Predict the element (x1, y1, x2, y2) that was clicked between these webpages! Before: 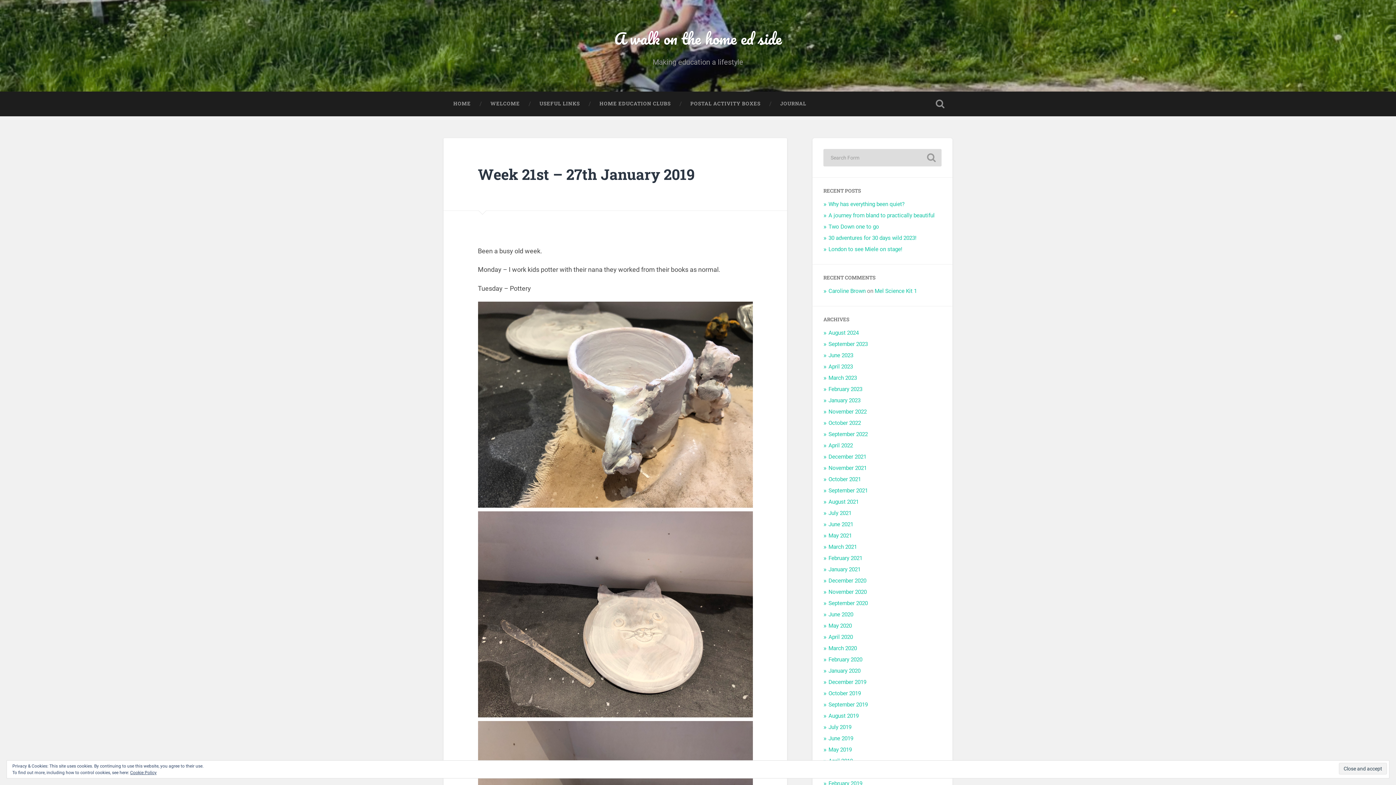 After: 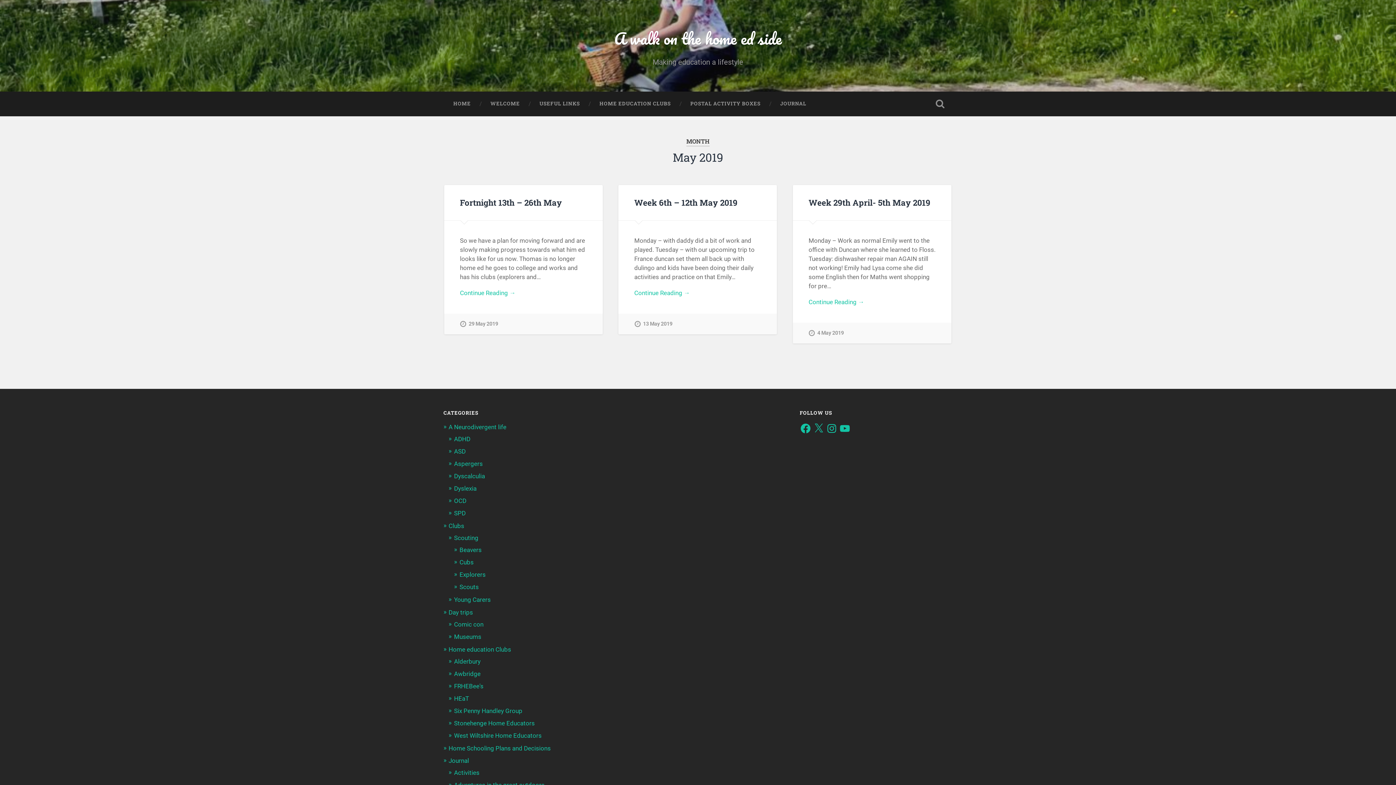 Action: label: May 2019 bbox: (828, 746, 852, 753)